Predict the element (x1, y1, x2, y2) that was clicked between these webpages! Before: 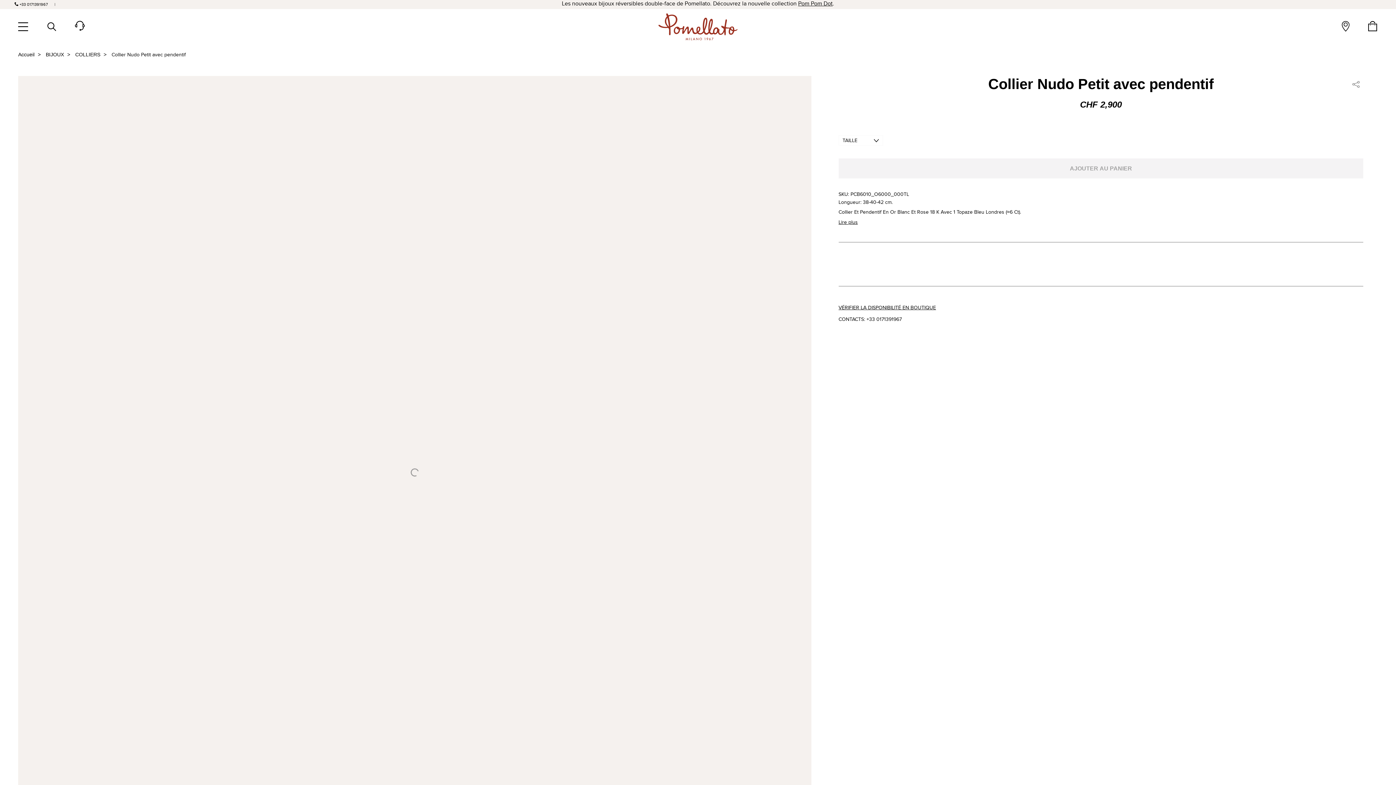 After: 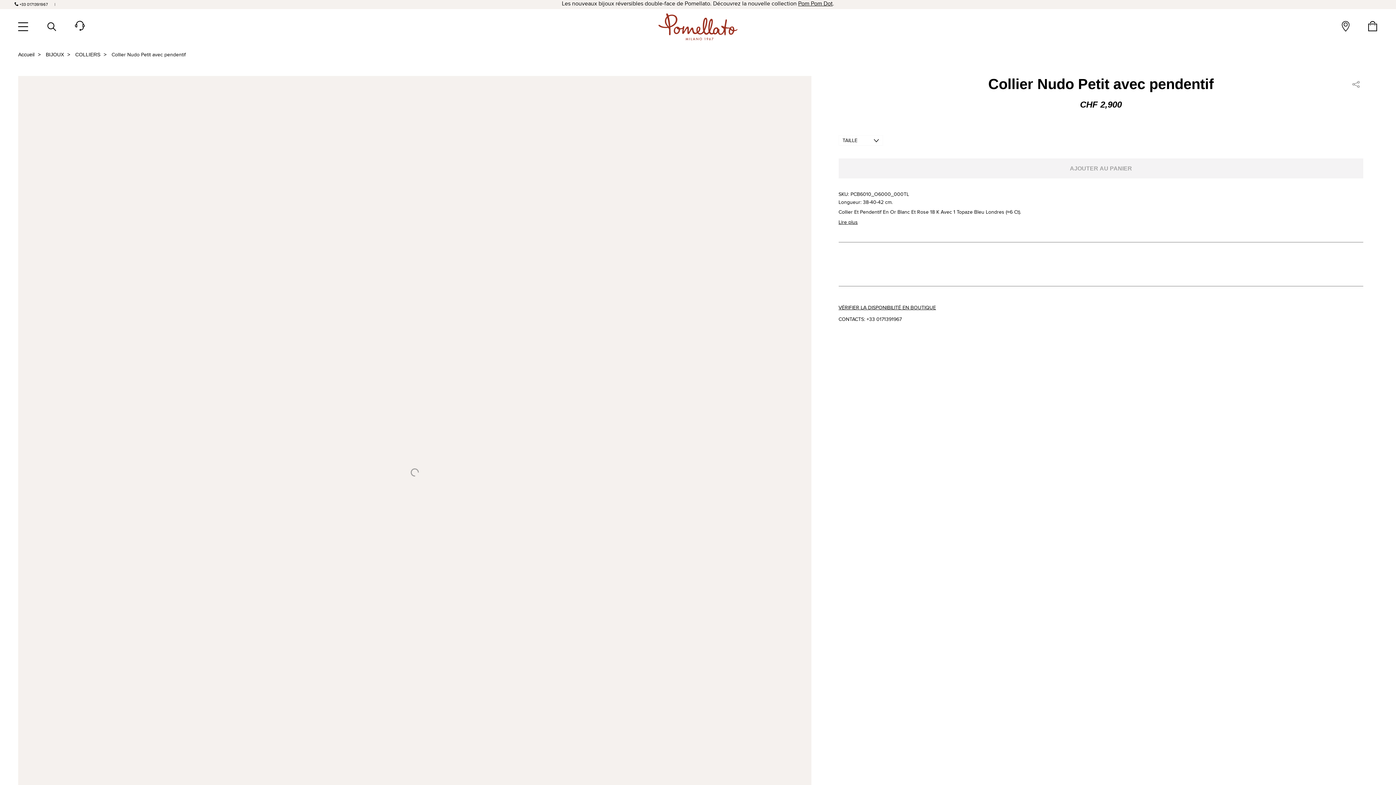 Action: bbox: (38, 16, 65, 36) label: RECHERCHER